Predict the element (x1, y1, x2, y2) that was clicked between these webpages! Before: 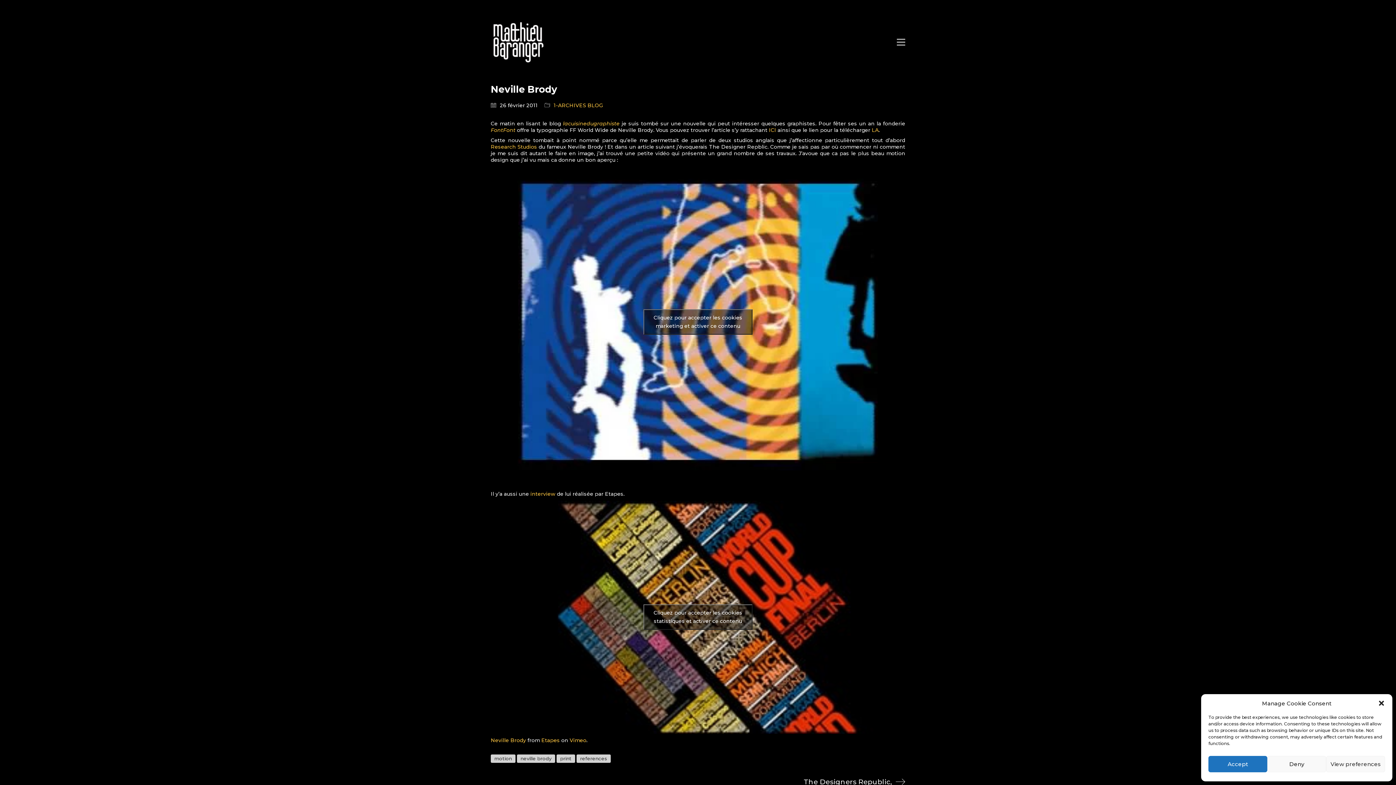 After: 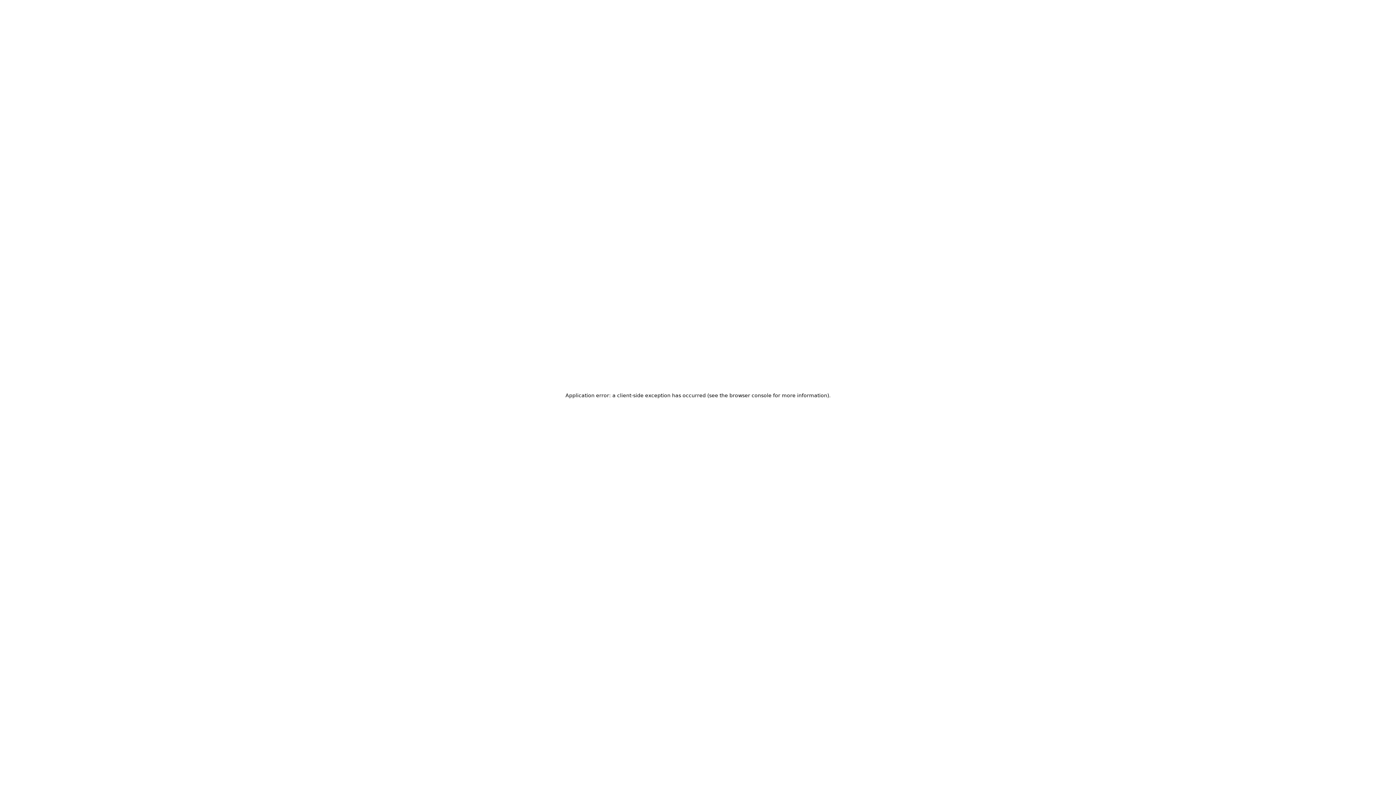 Action: label: Vimeo bbox: (569, 737, 586, 744)